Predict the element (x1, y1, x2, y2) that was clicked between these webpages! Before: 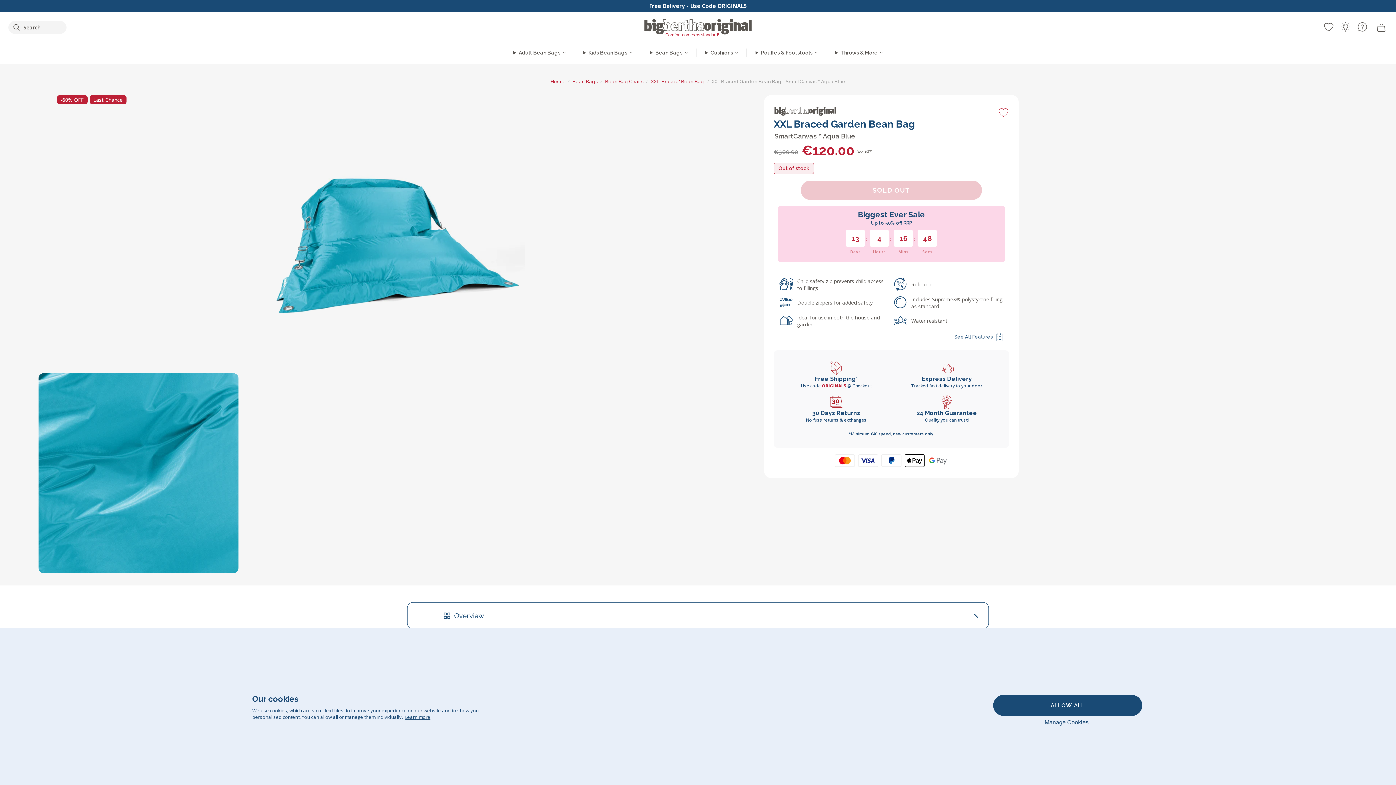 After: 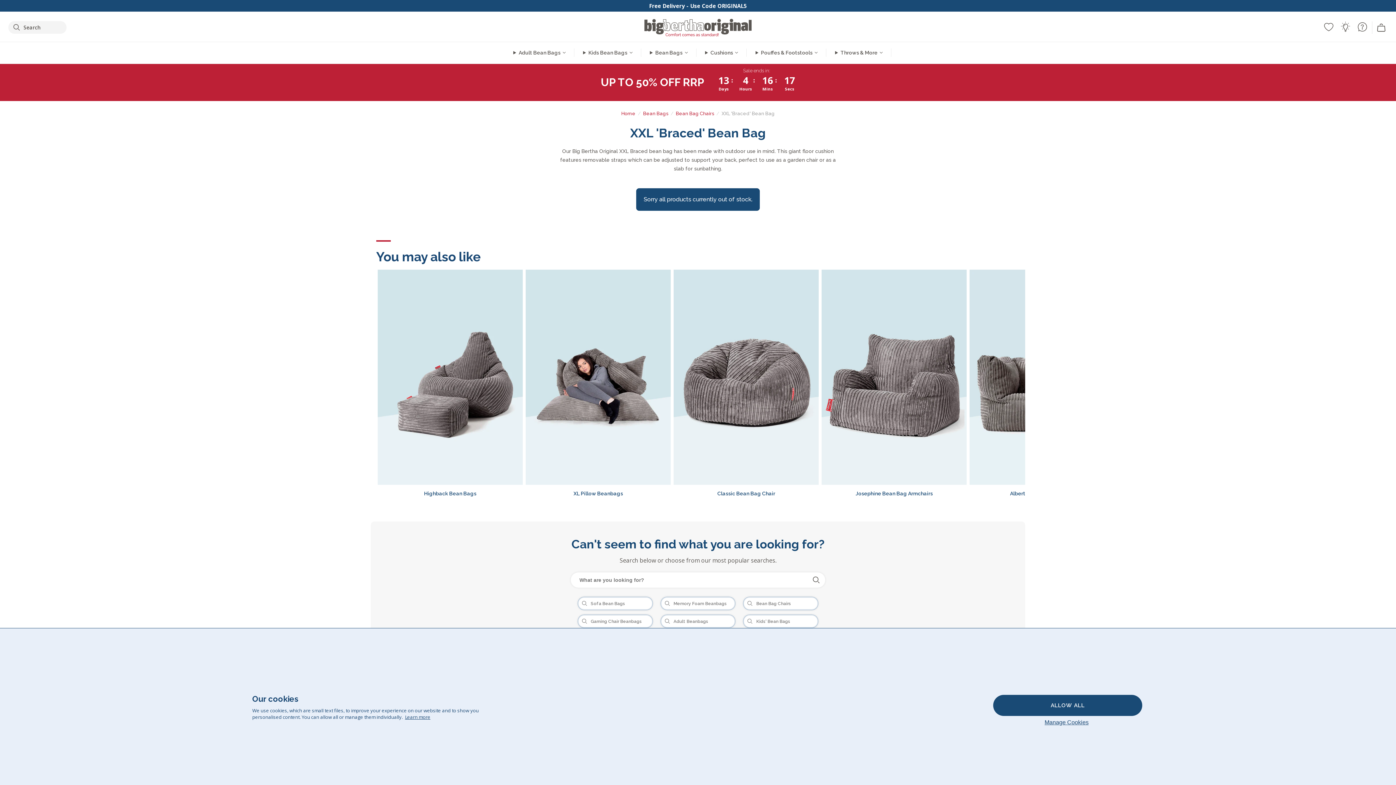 Action: label: XXL 'Braced' Bean Bag bbox: (651, 78, 704, 84)